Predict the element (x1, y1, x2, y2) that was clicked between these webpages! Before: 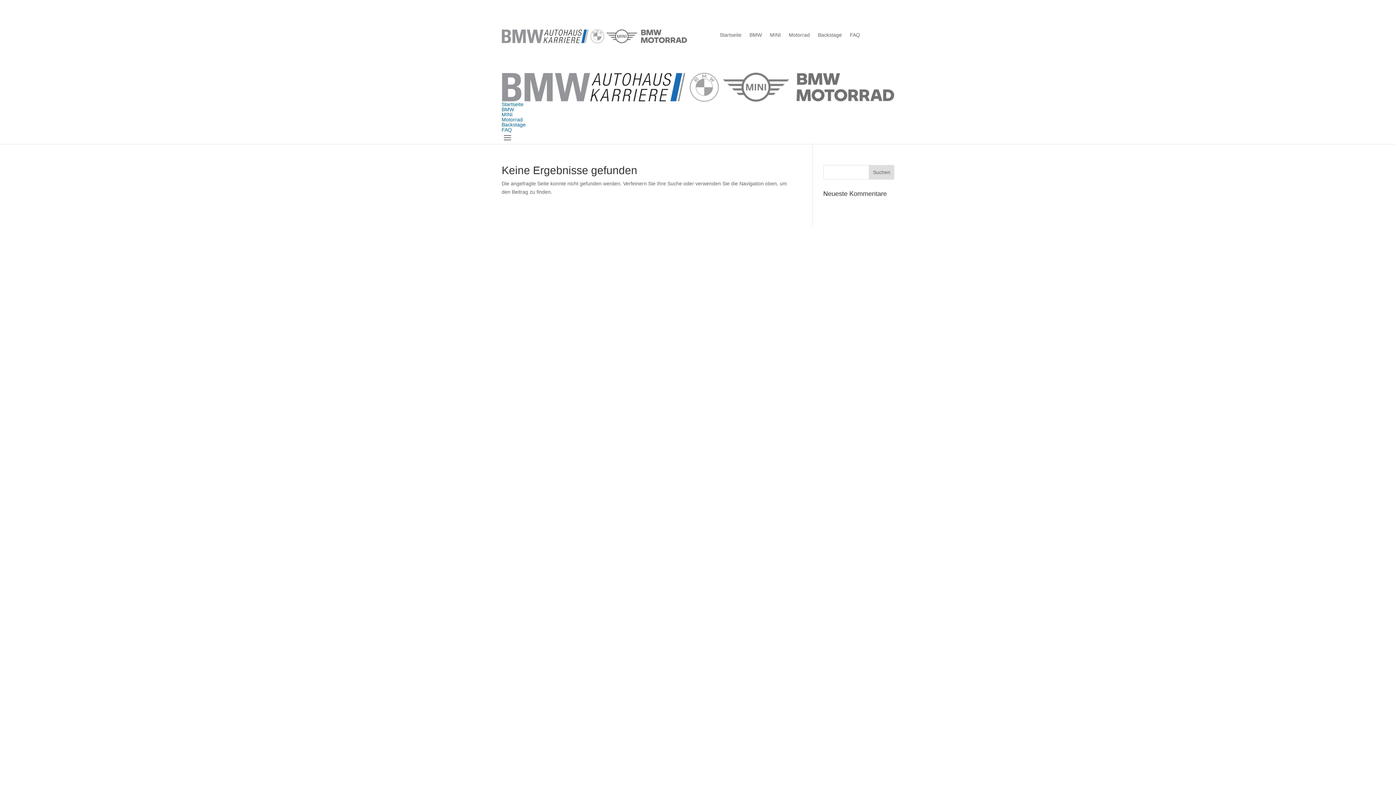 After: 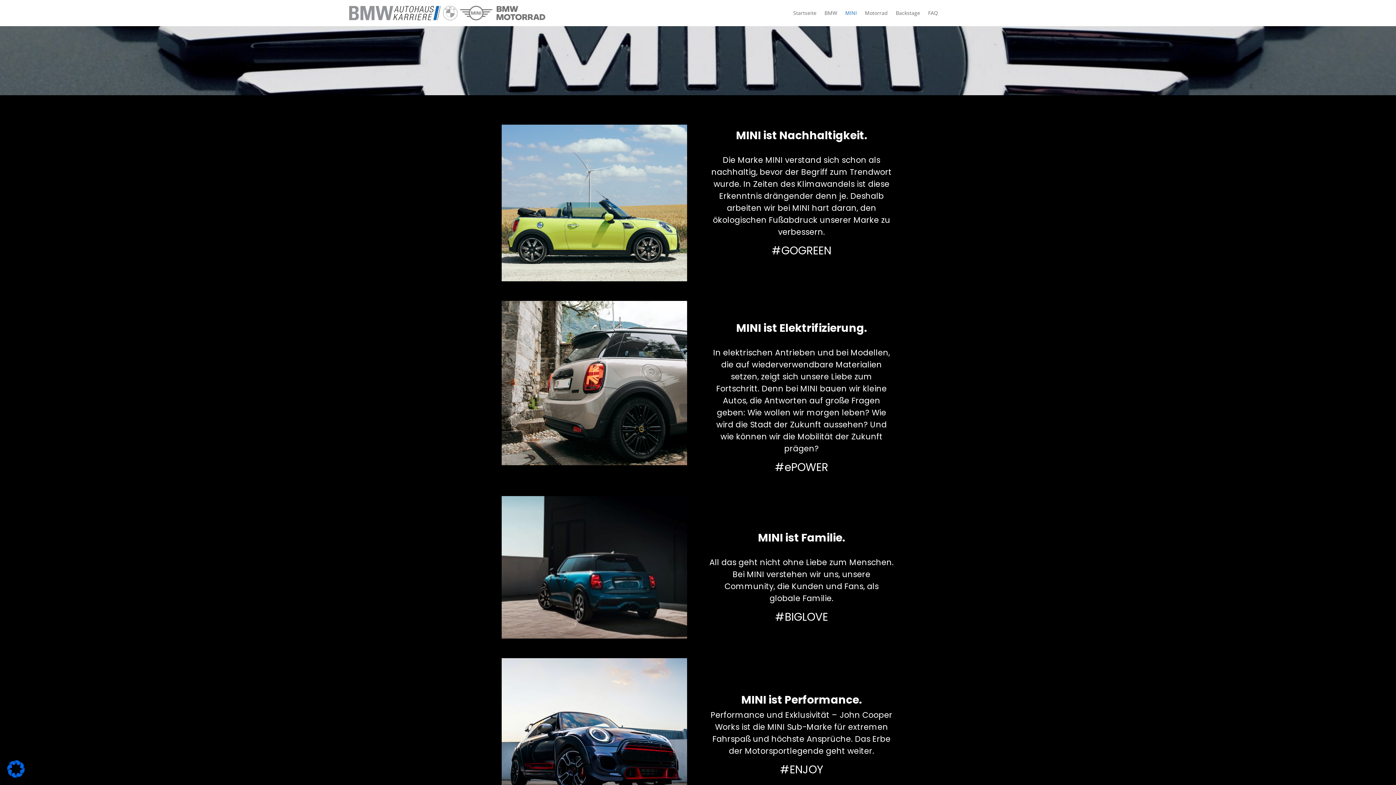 Action: label: MINI bbox: (501, 111, 512, 117)